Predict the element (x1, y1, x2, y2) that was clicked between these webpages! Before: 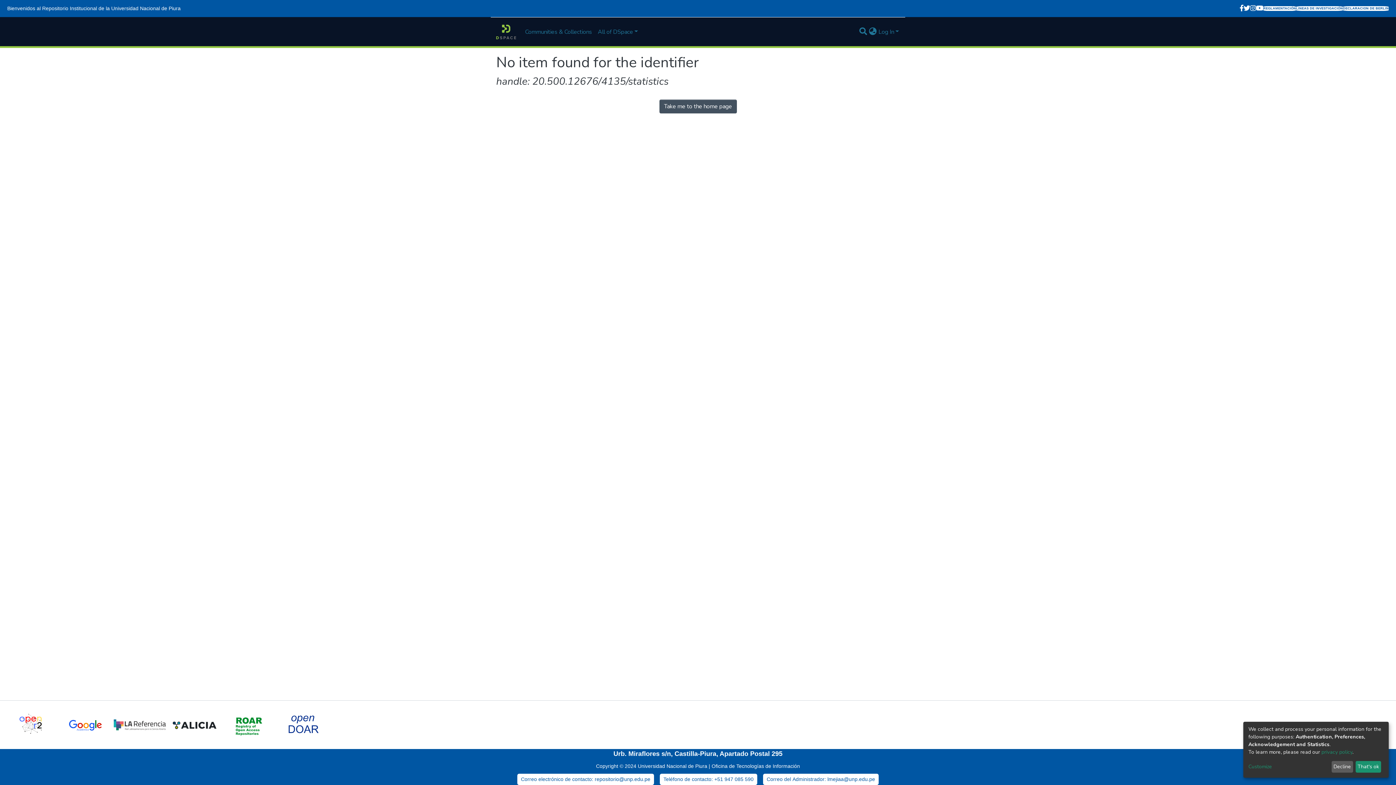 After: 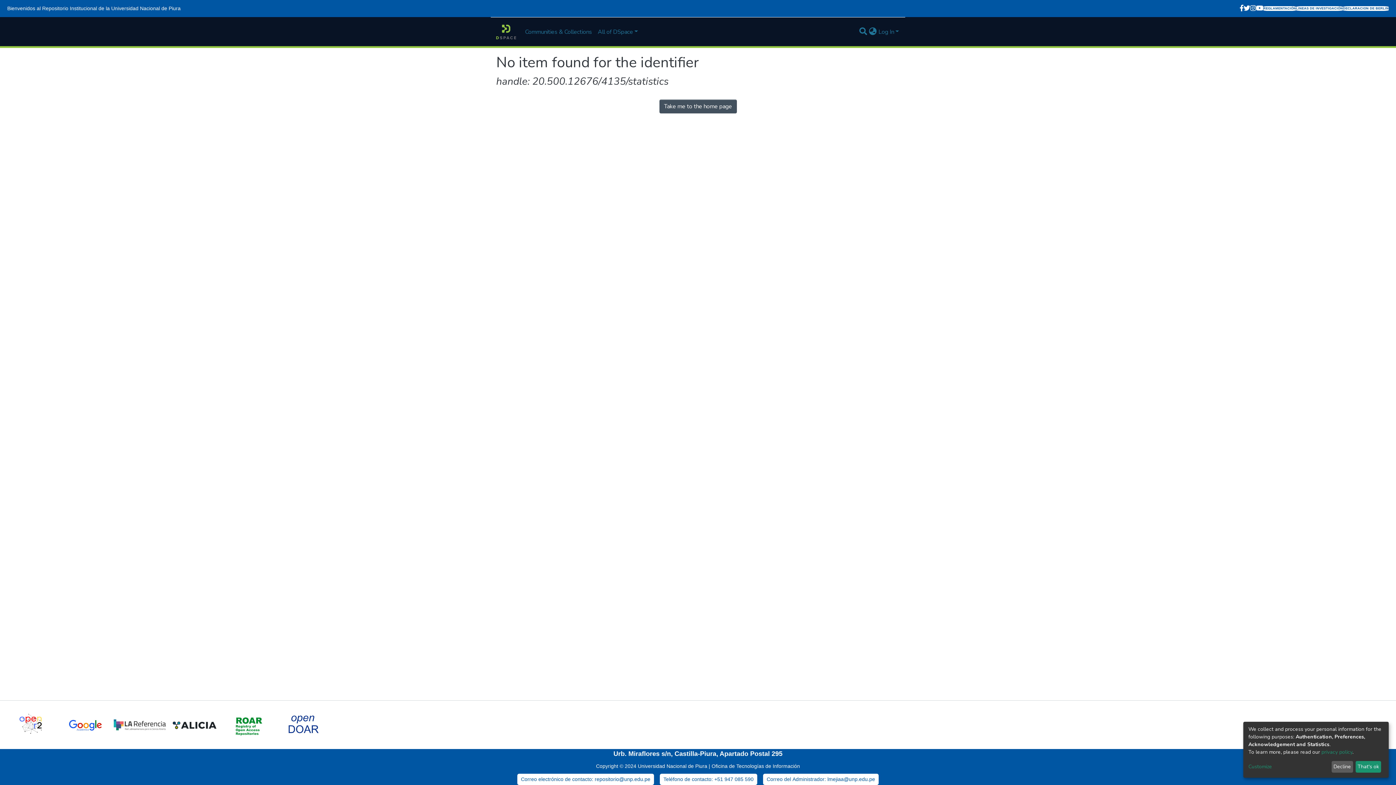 Action: label: Teléfono de contacto: +51 947 085 590 bbox: (660, 774, 757, 785)